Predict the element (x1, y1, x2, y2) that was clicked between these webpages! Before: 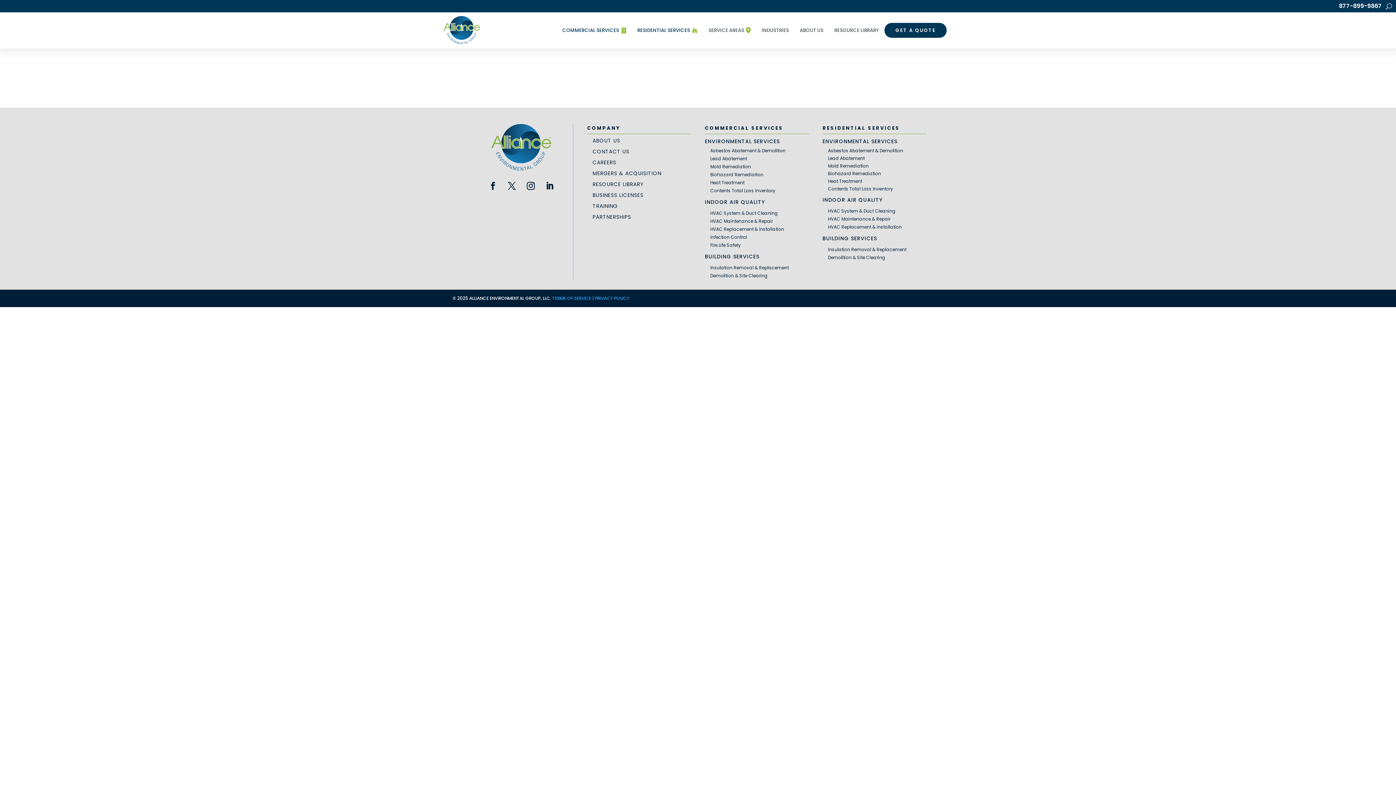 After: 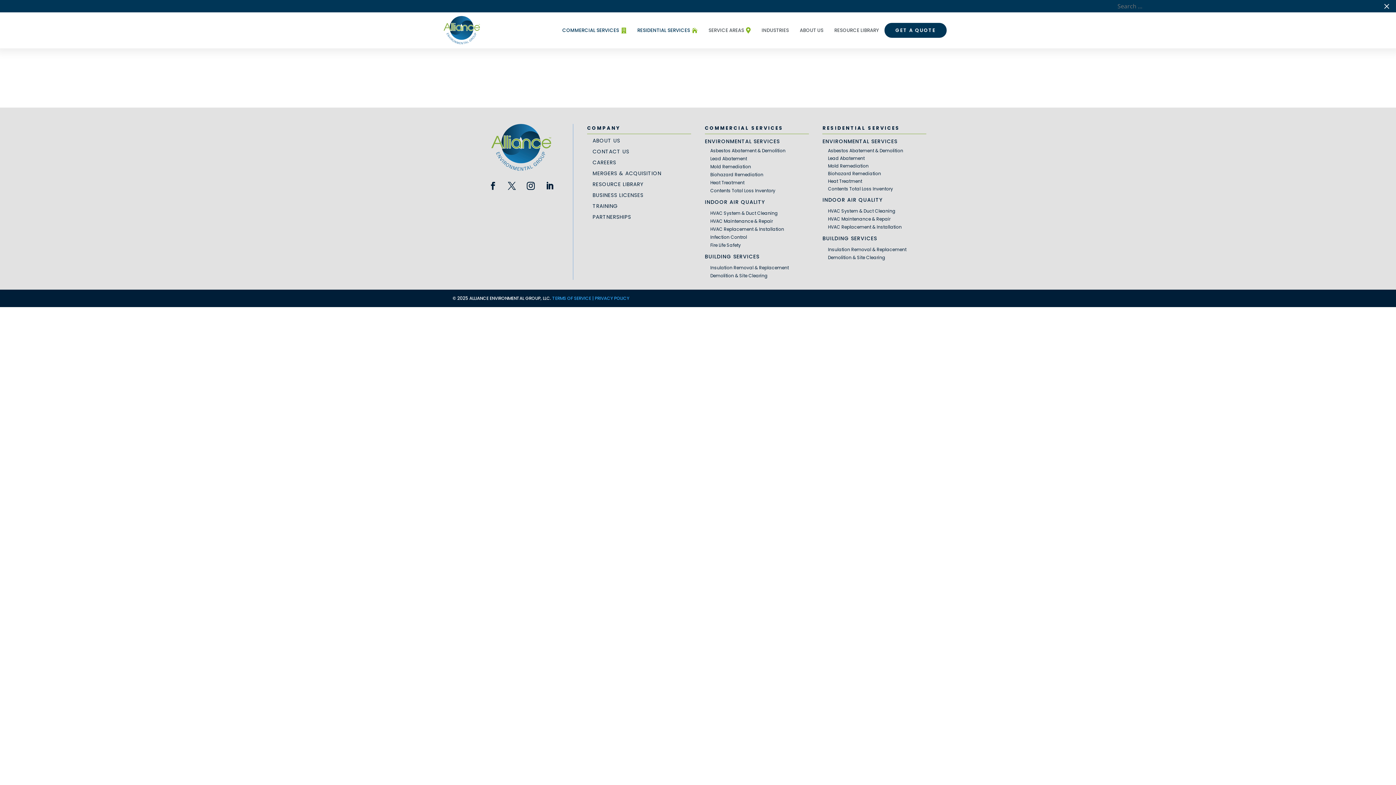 Action: bbox: (1386, 0, 1392, 11)